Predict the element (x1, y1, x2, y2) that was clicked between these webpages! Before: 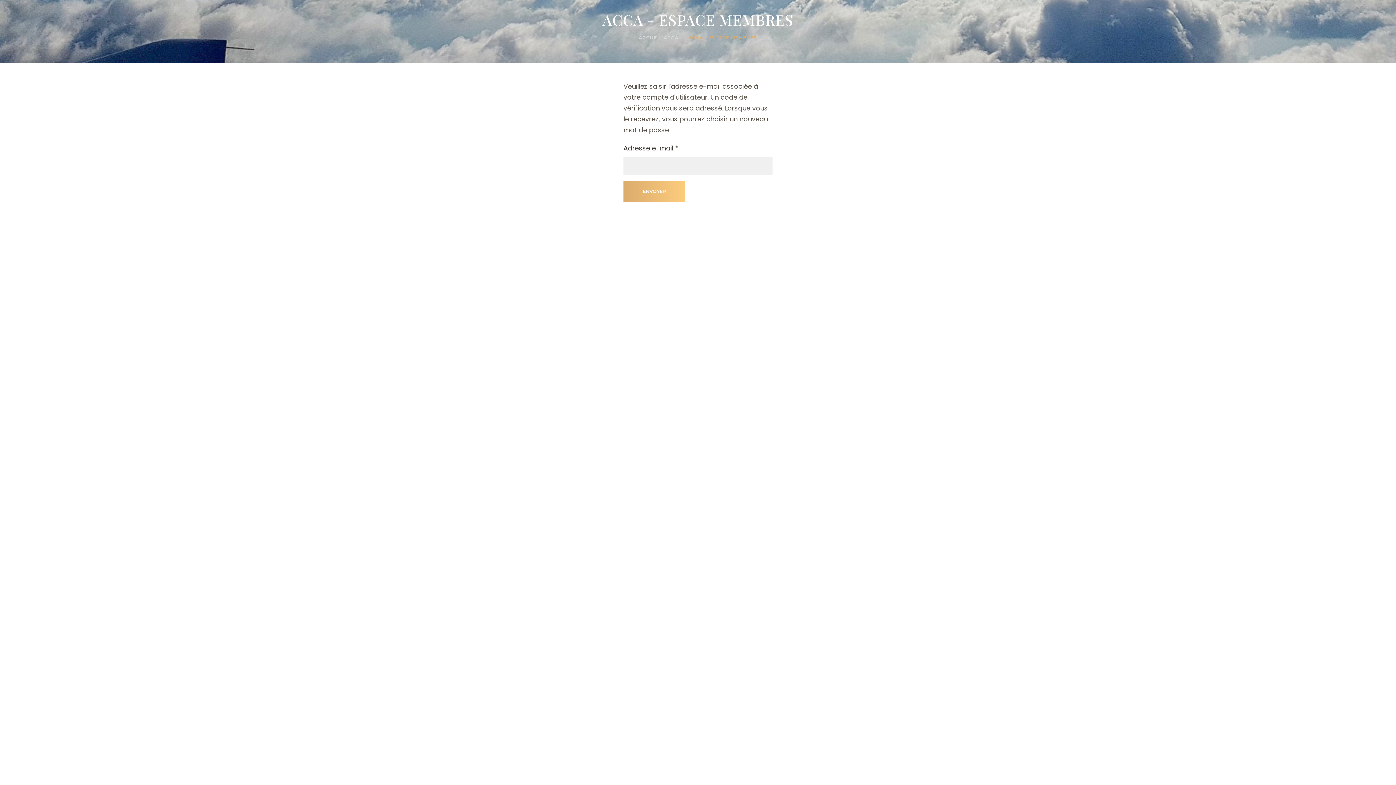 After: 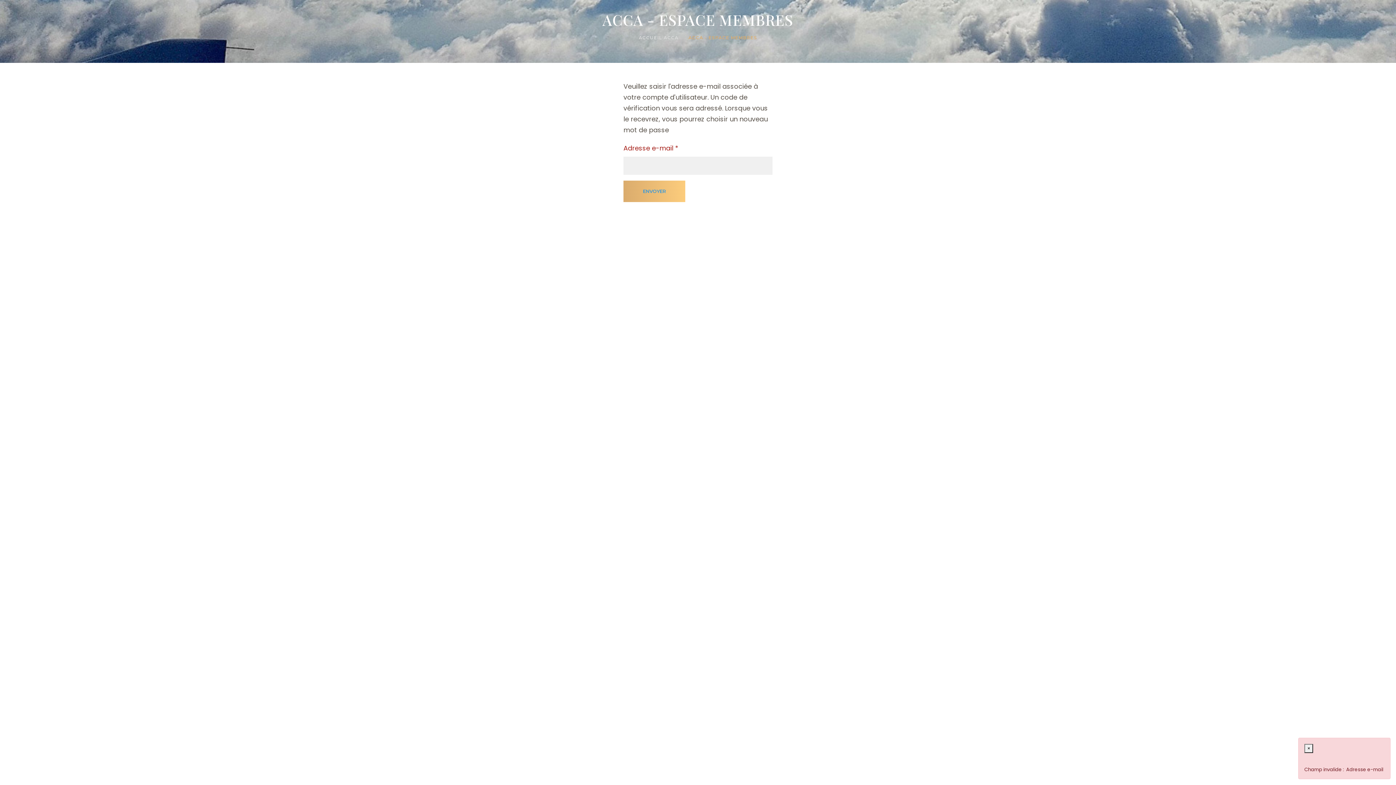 Action: bbox: (623, 180, 685, 202) label: ENVOYER